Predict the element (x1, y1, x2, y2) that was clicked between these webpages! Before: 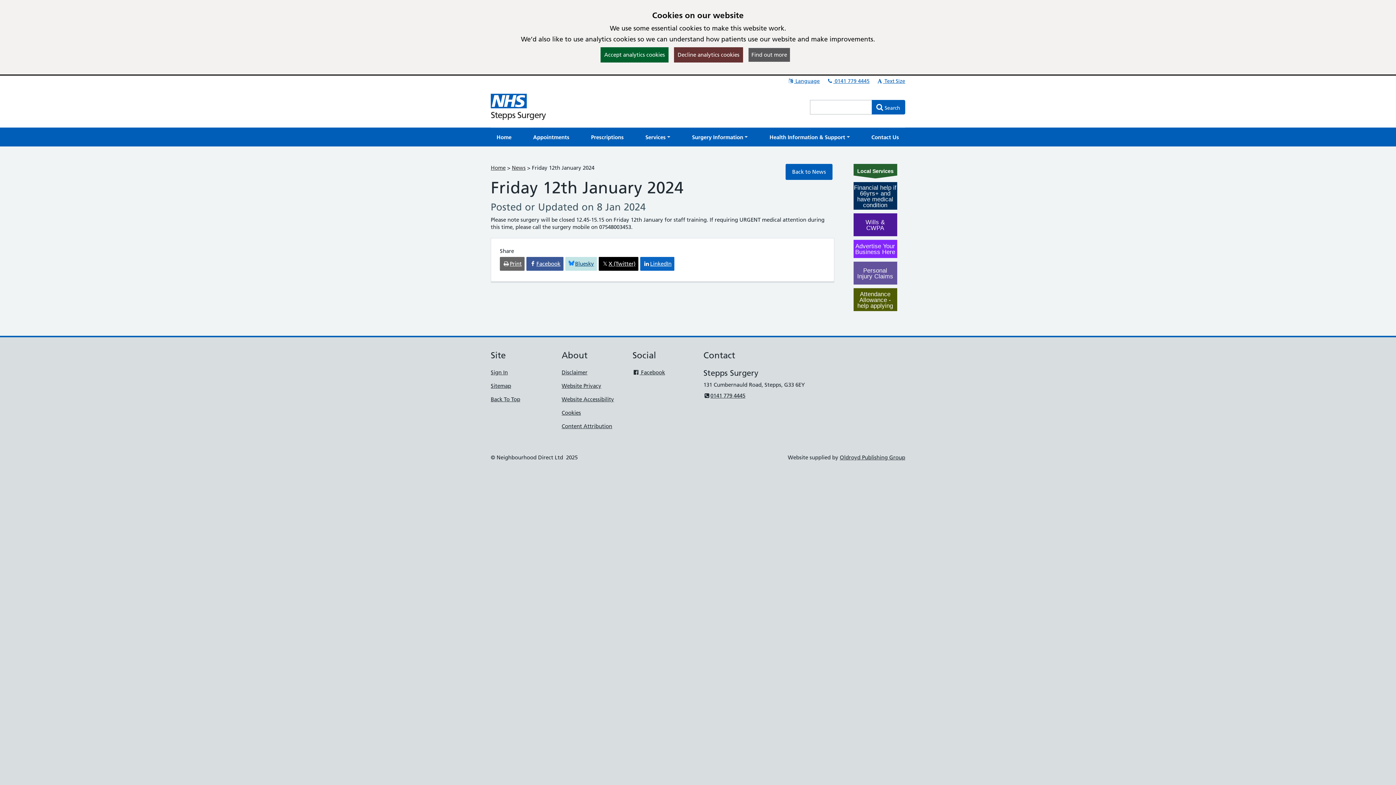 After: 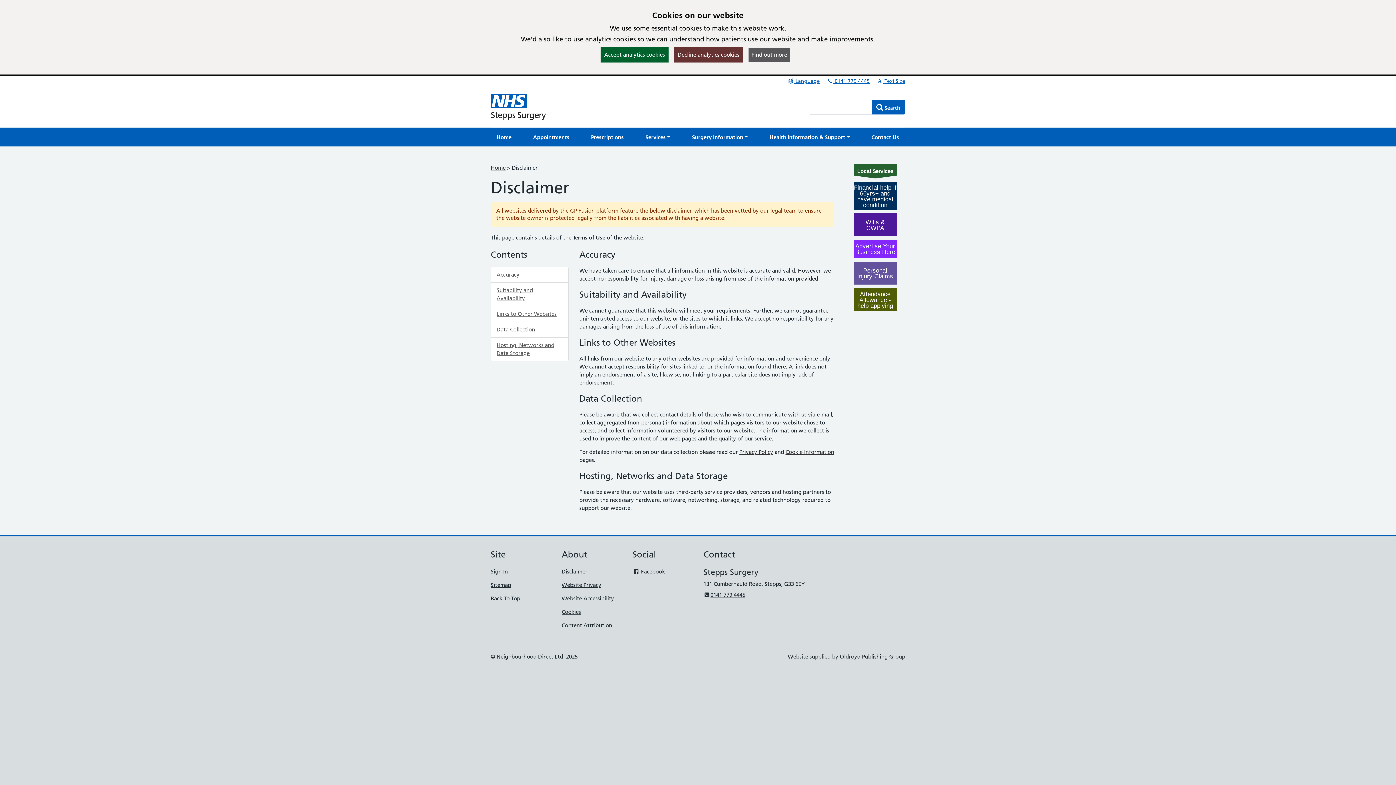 Action: bbox: (561, 369, 587, 376) label: Disclaimer